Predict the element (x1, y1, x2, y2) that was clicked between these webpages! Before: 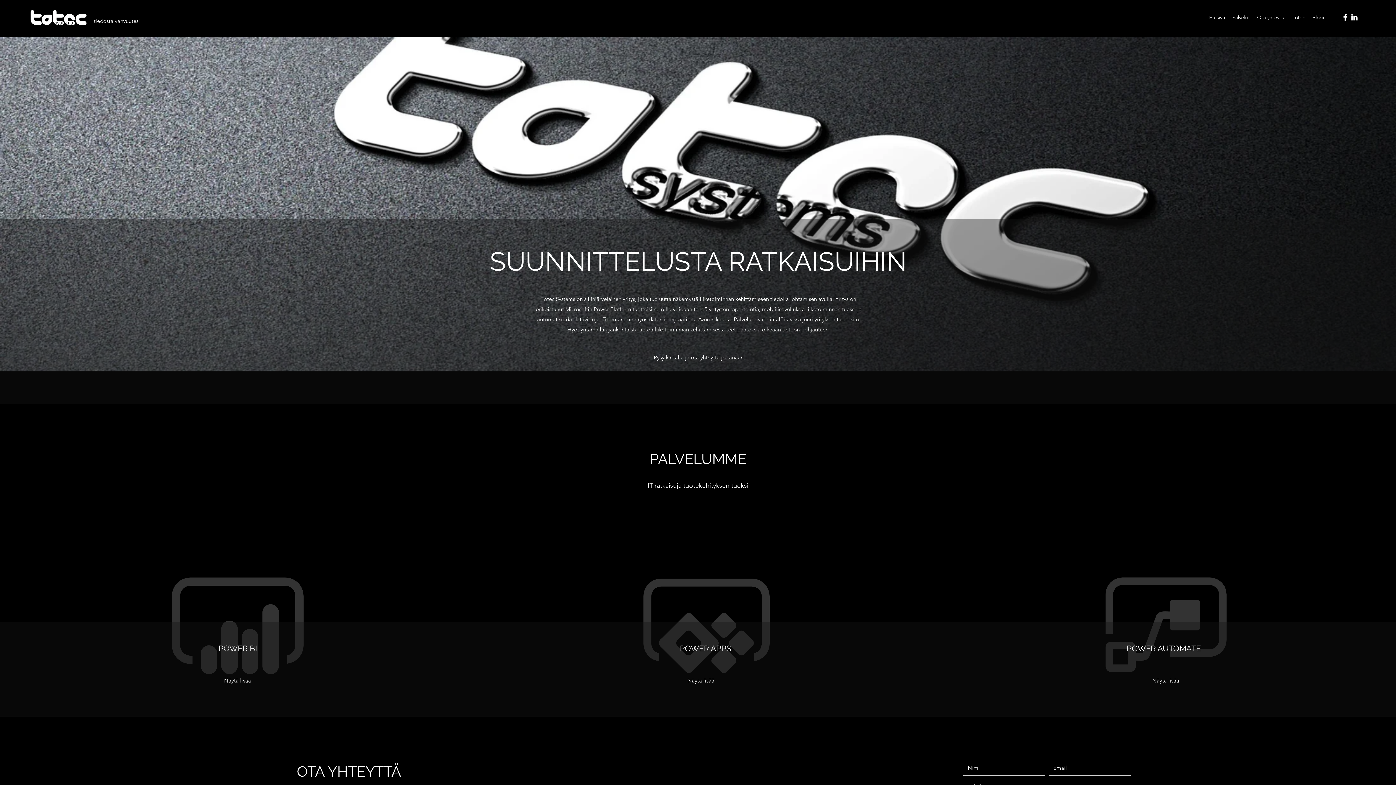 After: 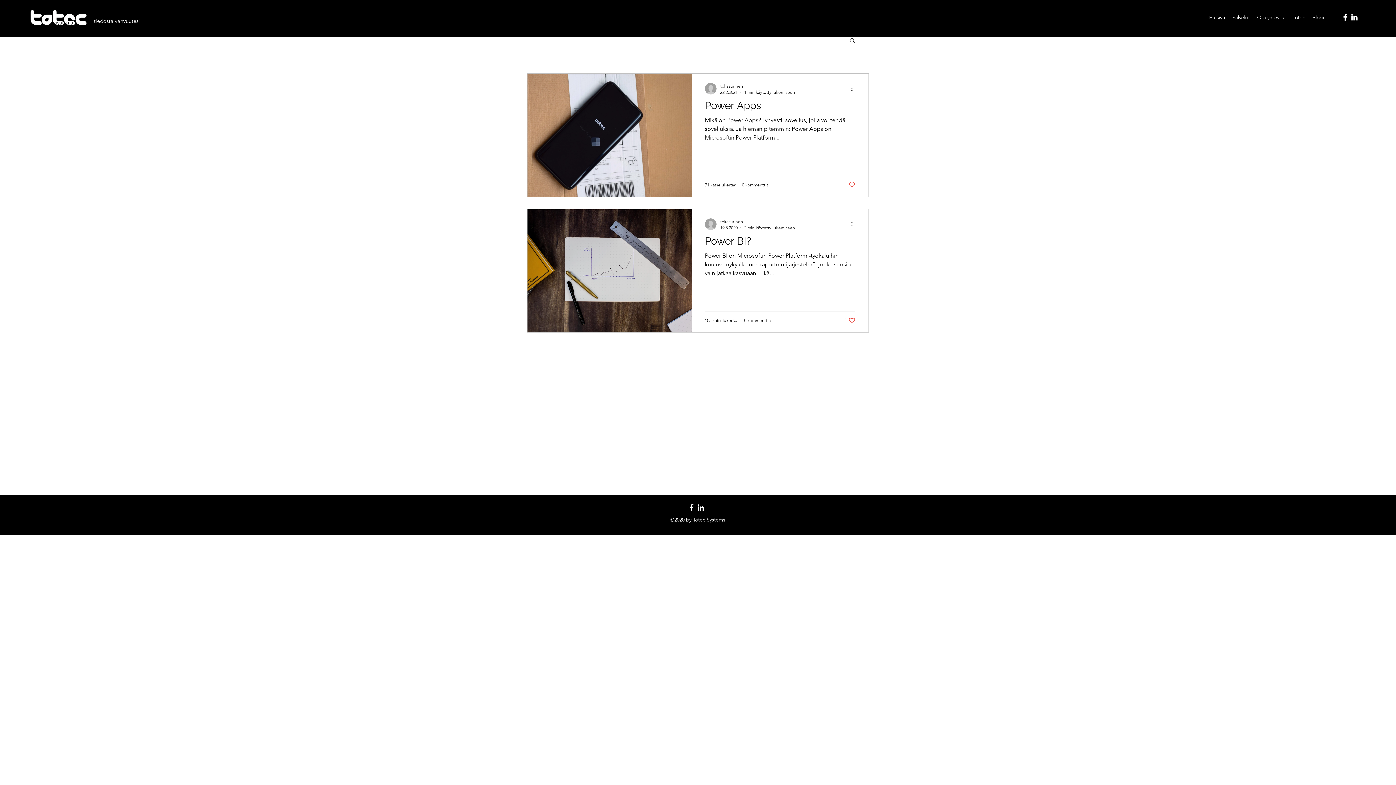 Action: bbox: (1309, 12, 1328, 22) label: Blogi